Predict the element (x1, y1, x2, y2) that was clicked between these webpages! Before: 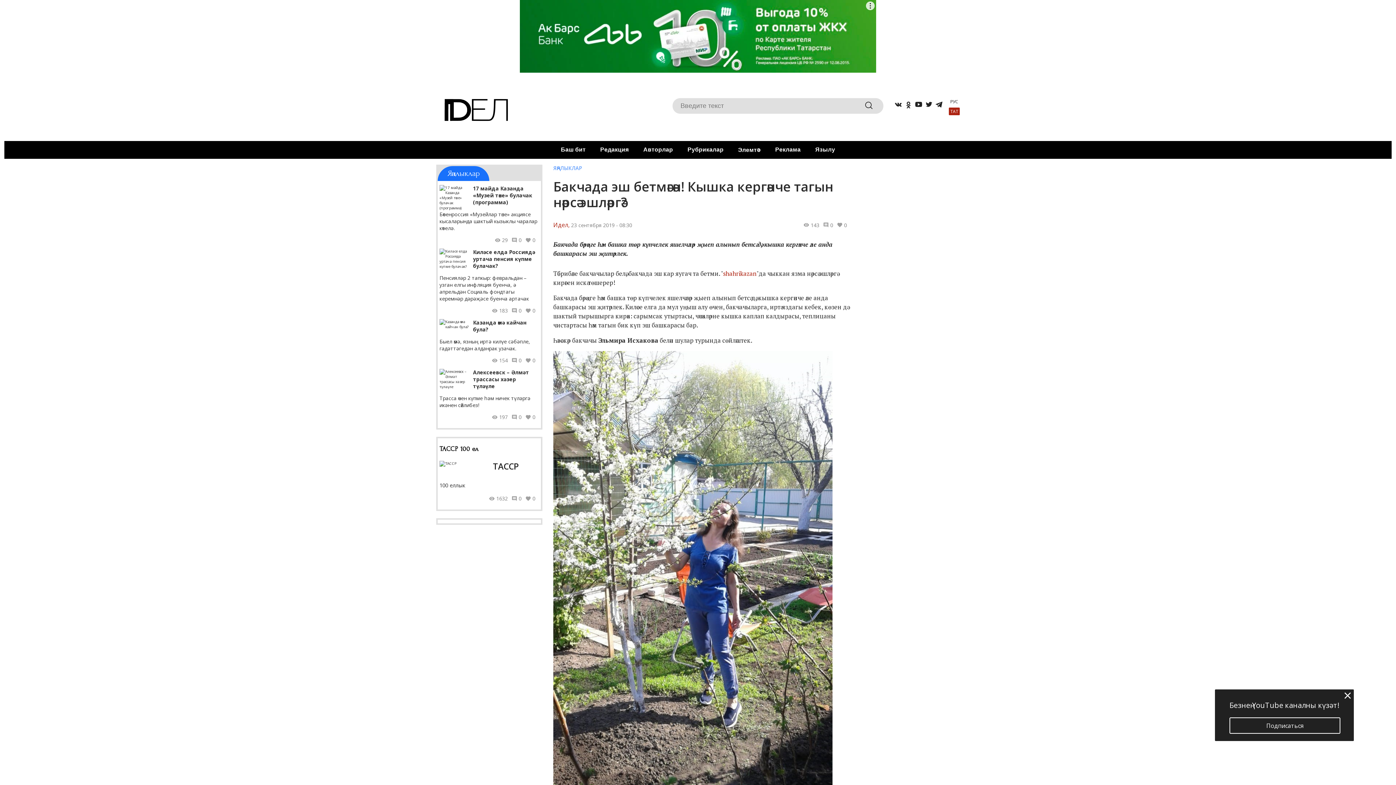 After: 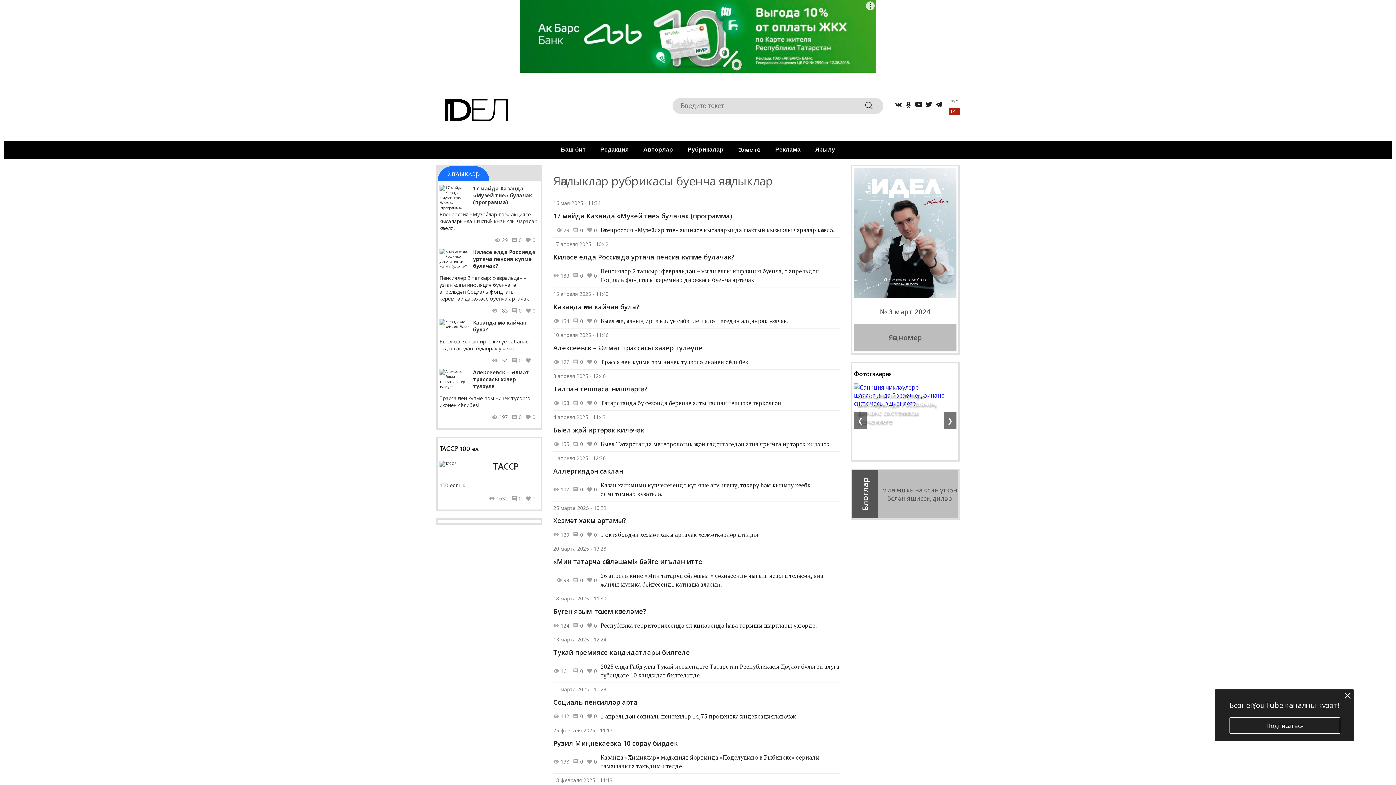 Action: bbox: (553, 164, 850, 171) label: ЯҢАЛЫКЛАР